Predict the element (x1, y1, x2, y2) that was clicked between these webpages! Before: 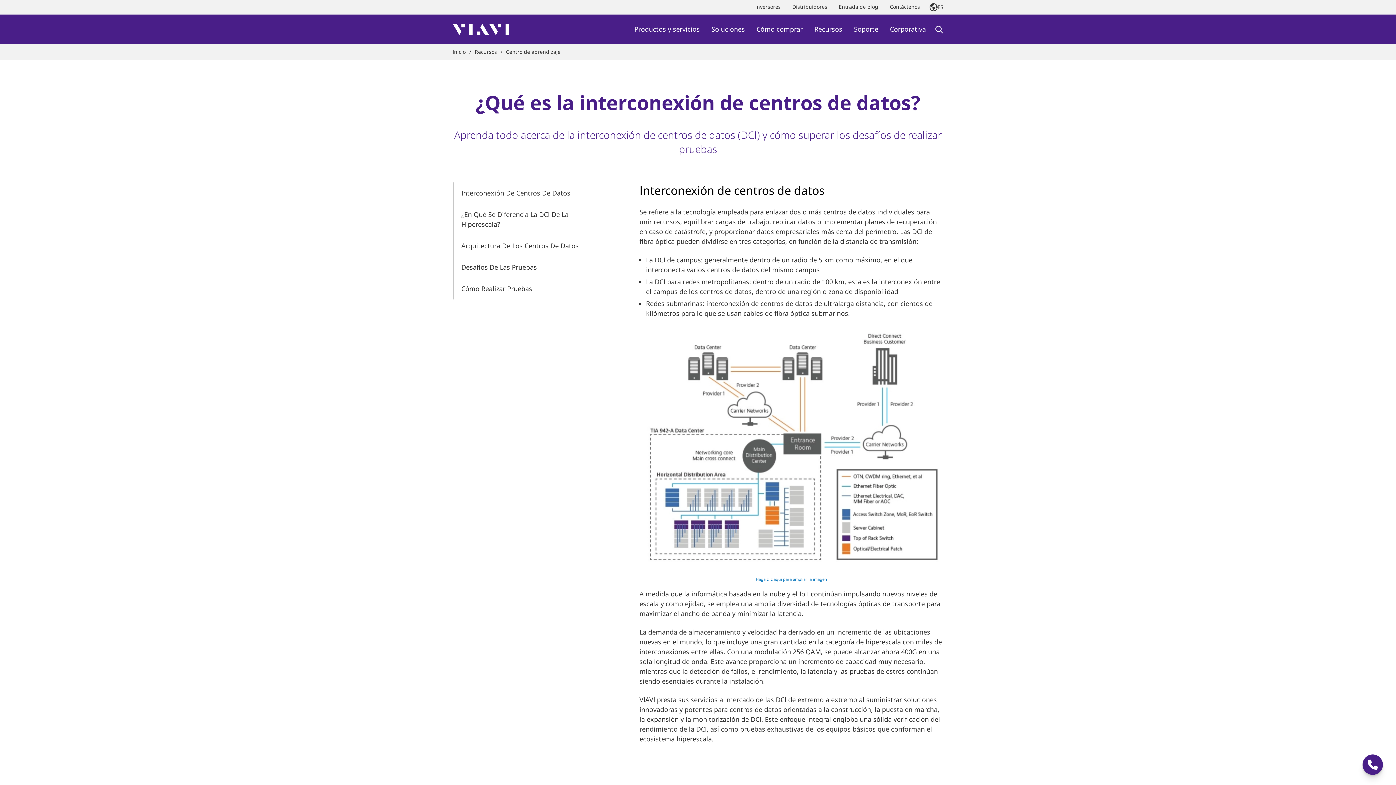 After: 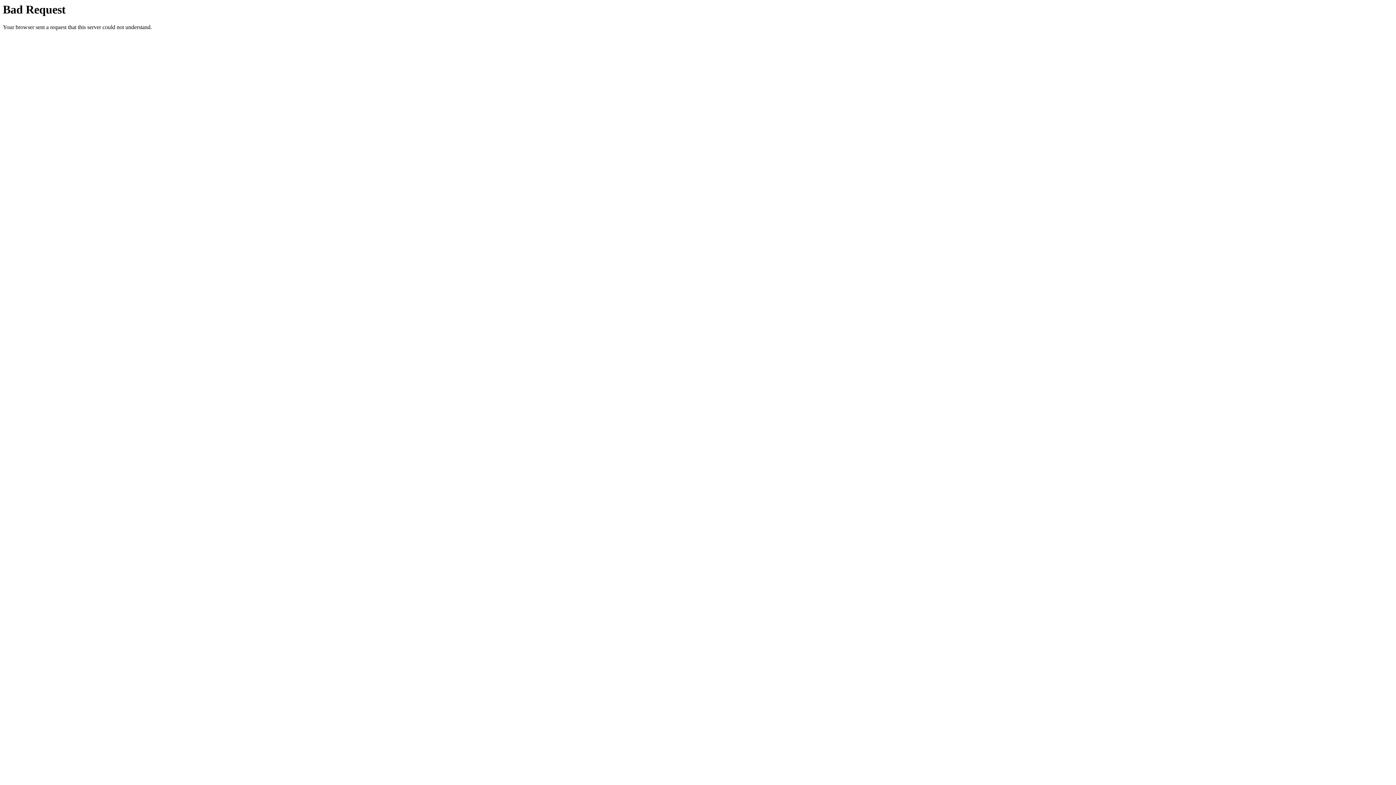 Action: bbox: (833, 0, 884, 14) label: Entrada de blog